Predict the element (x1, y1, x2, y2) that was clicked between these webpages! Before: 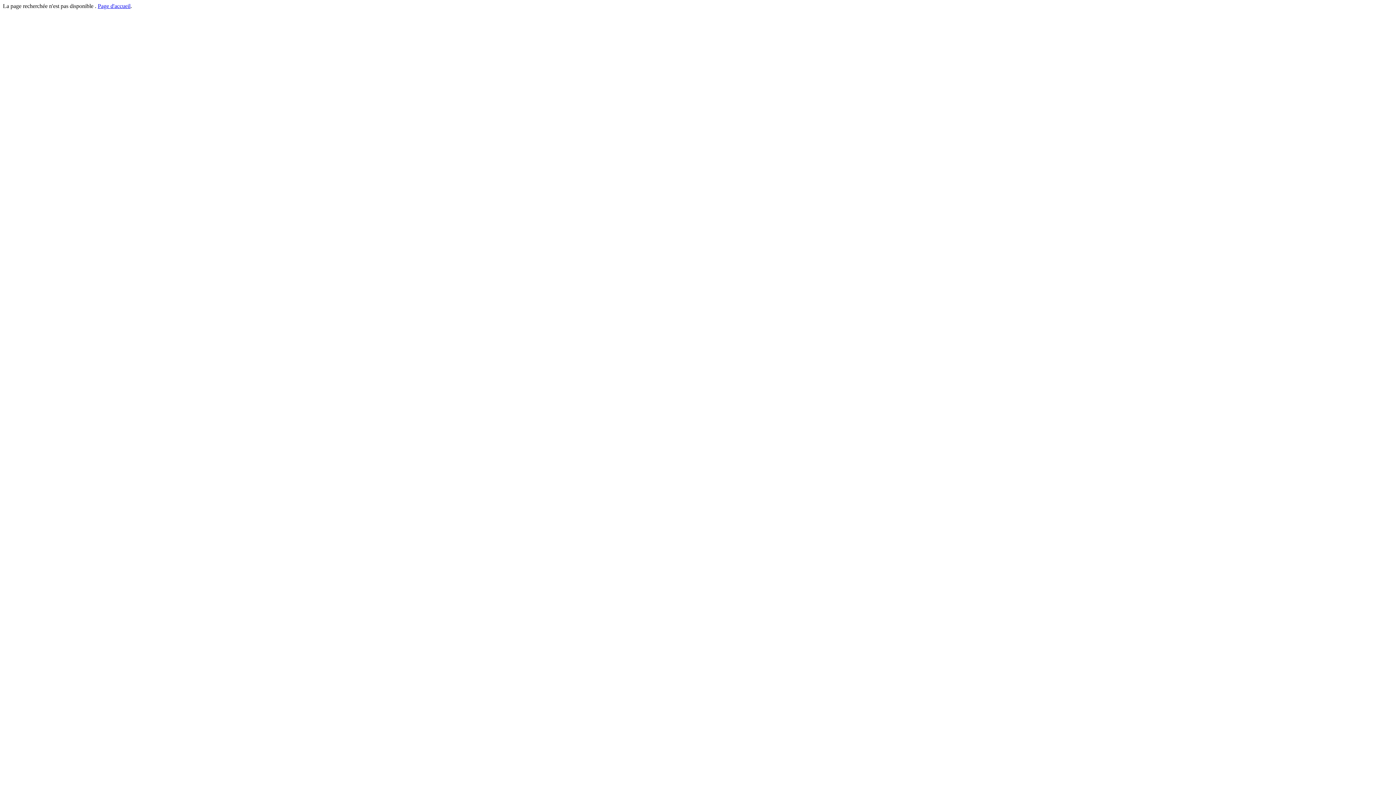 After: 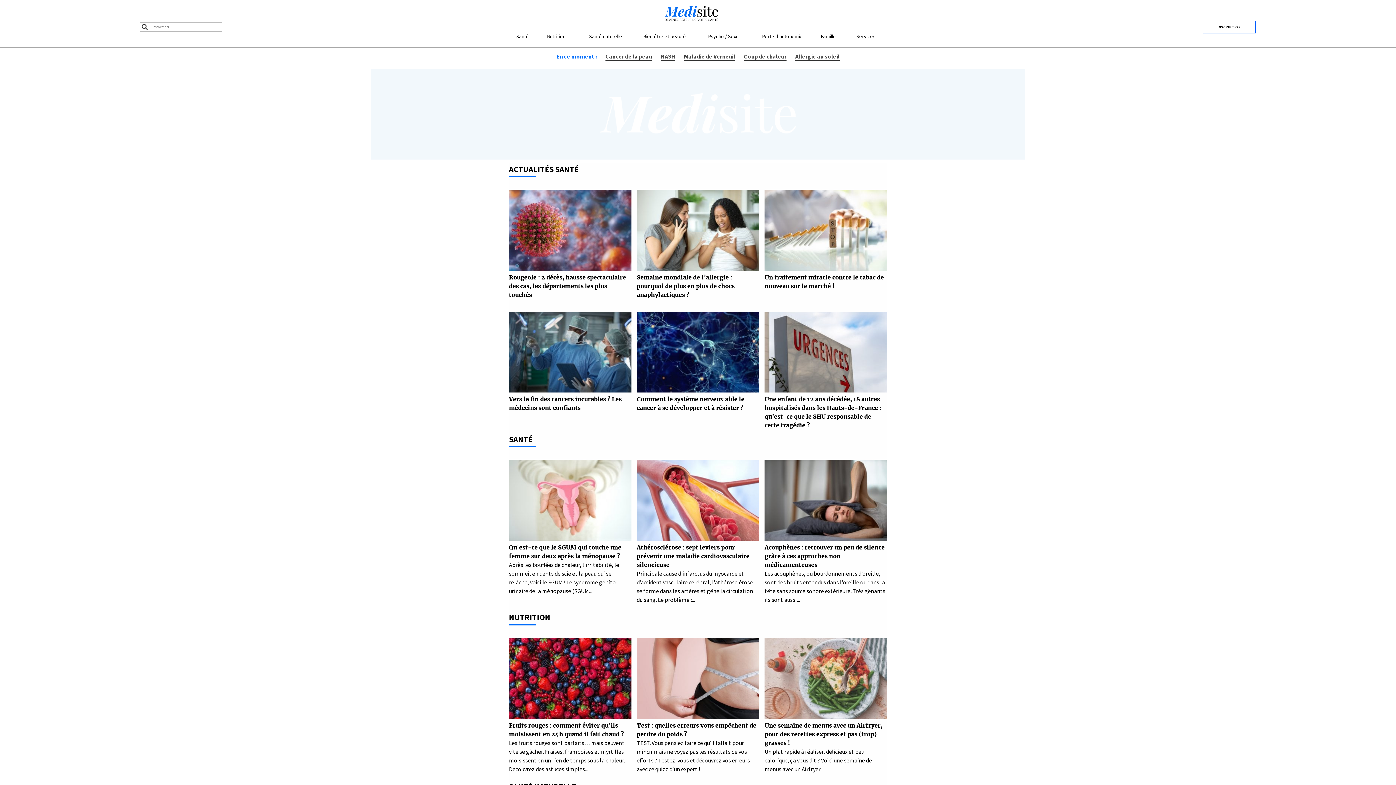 Action: bbox: (97, 2, 130, 9) label: Page d'accueil